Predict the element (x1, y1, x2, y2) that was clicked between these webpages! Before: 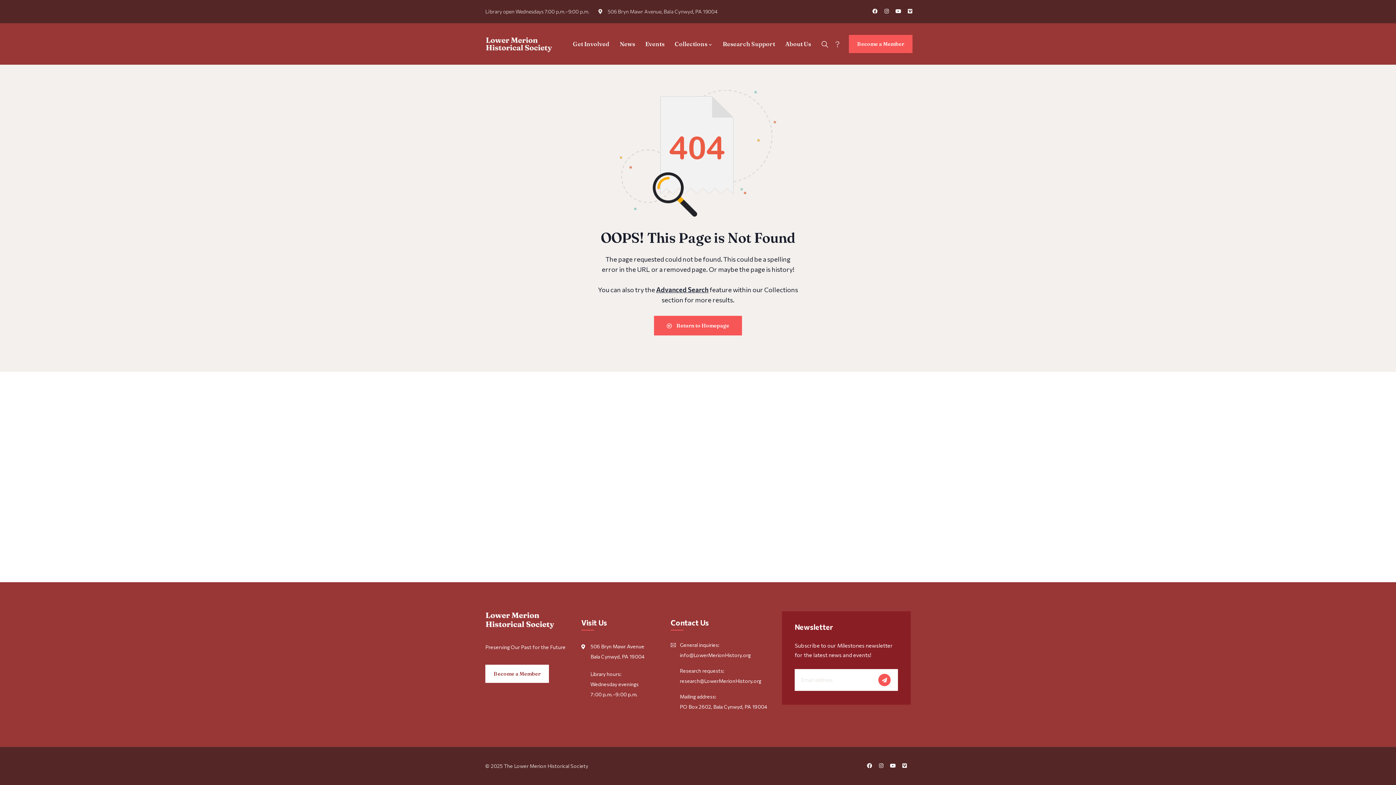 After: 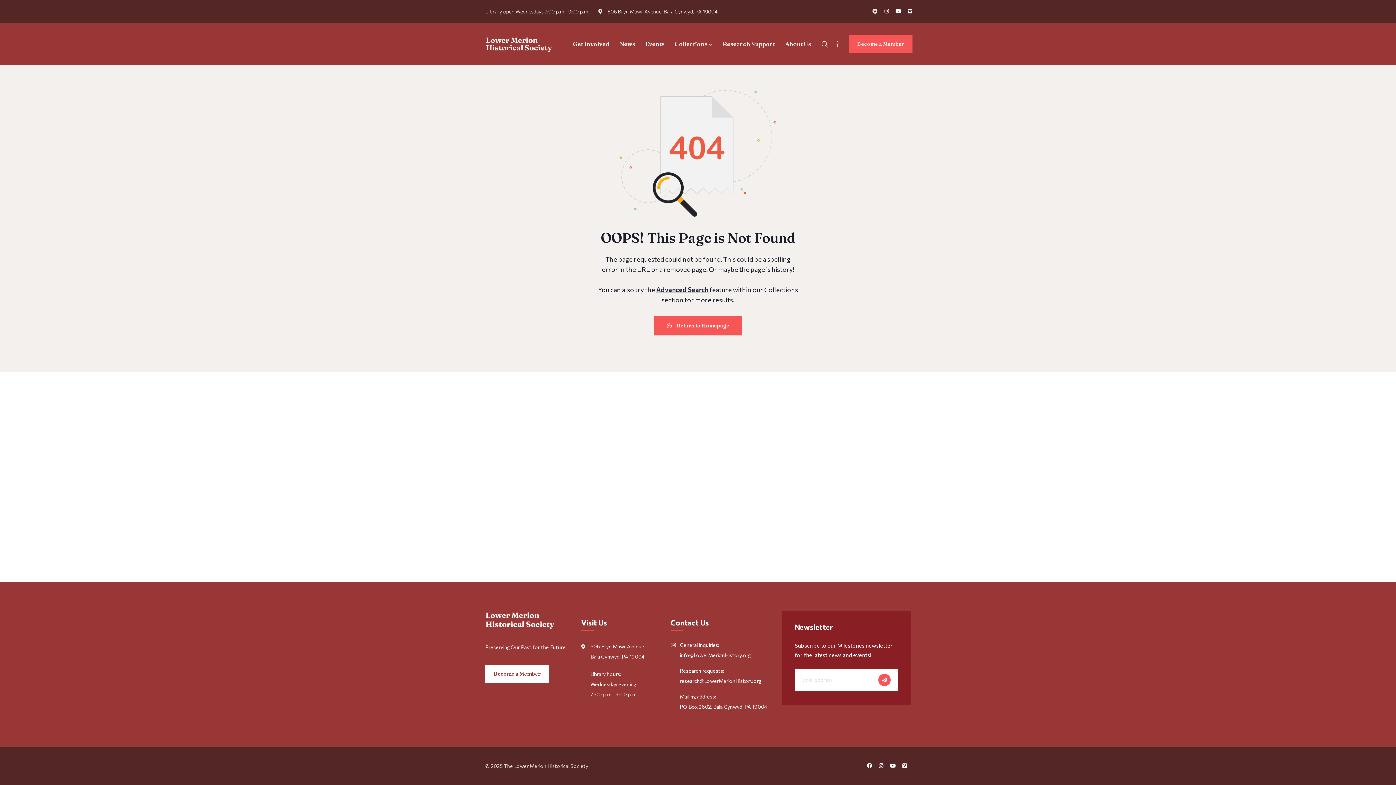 Action: bbox: (872, 8, 877, 13) label: Facebook